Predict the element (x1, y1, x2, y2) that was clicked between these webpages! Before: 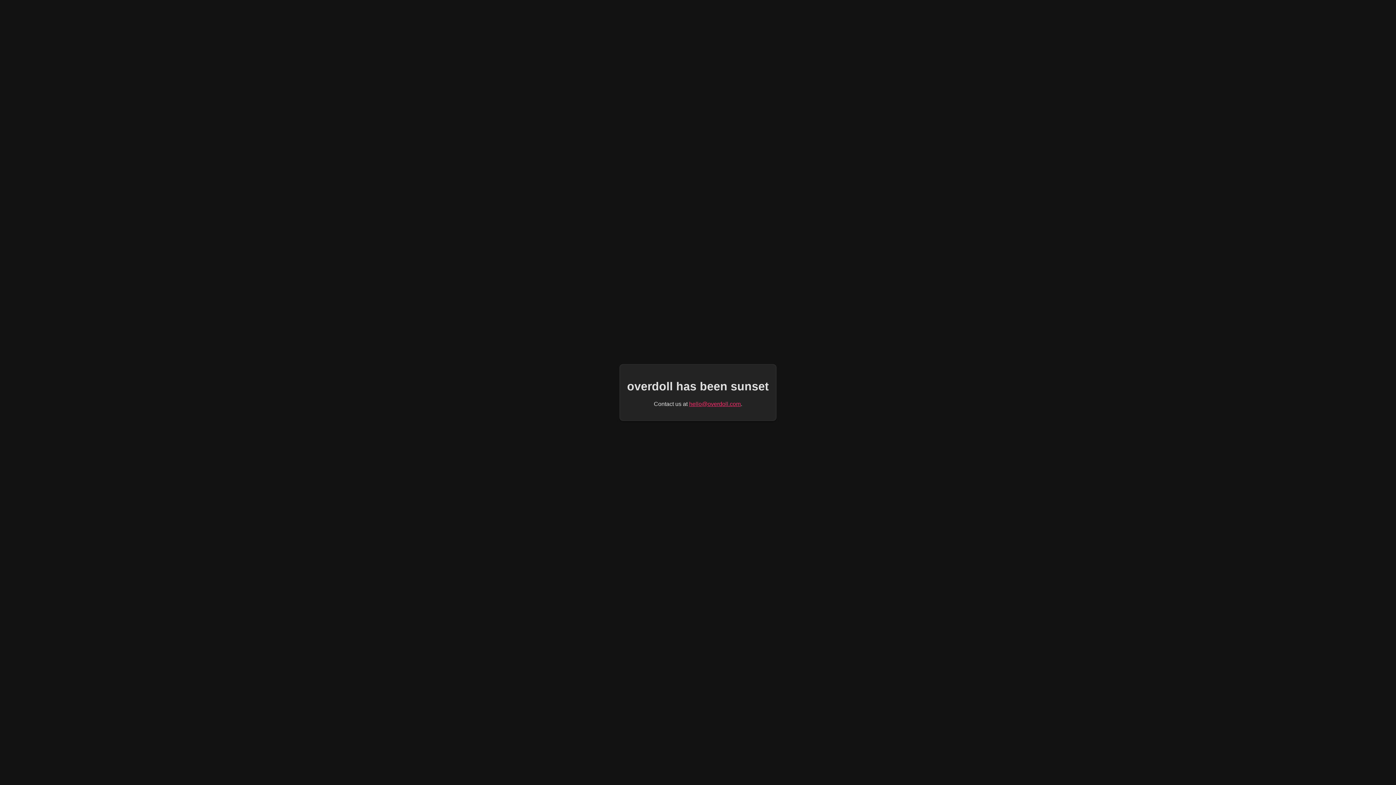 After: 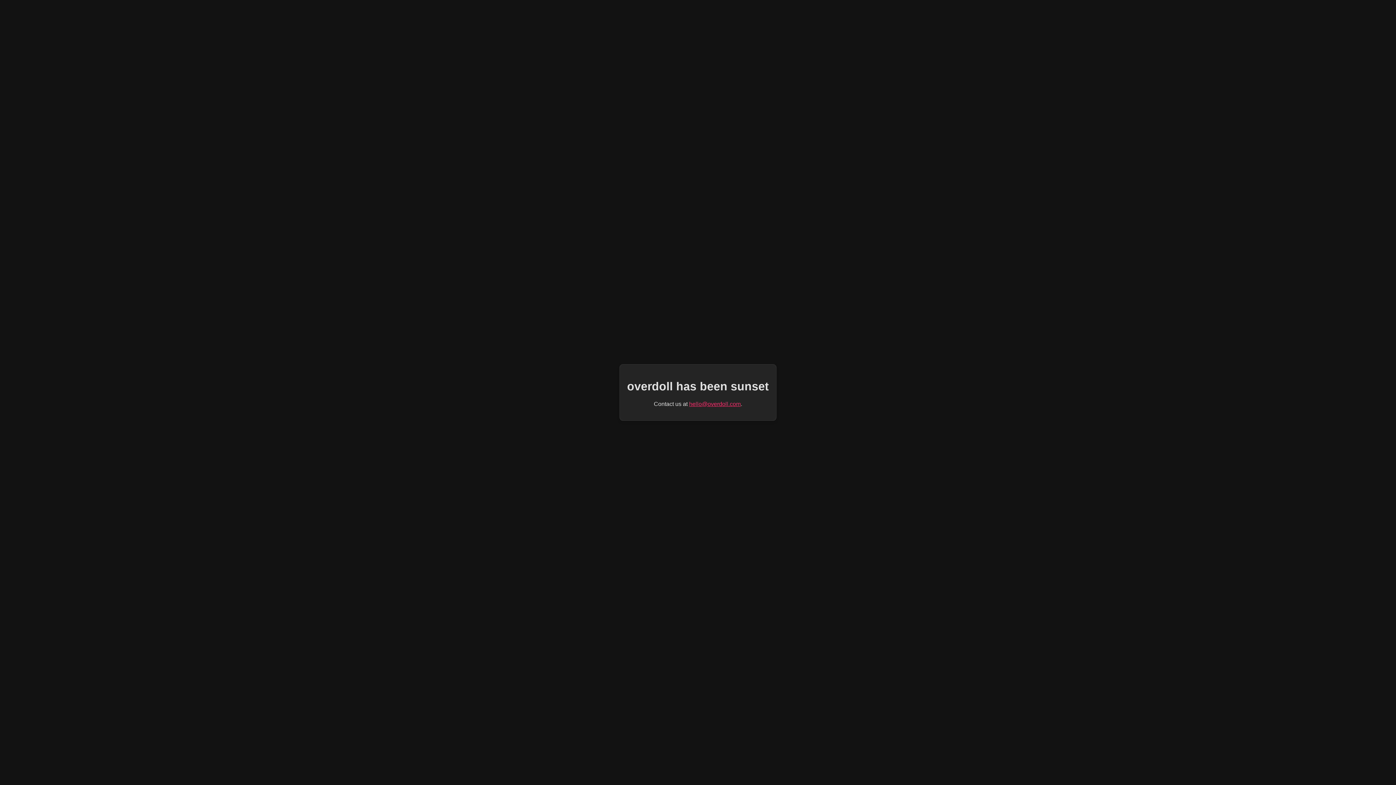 Action: bbox: (689, 401, 740, 407) label: hello@overdoll.com